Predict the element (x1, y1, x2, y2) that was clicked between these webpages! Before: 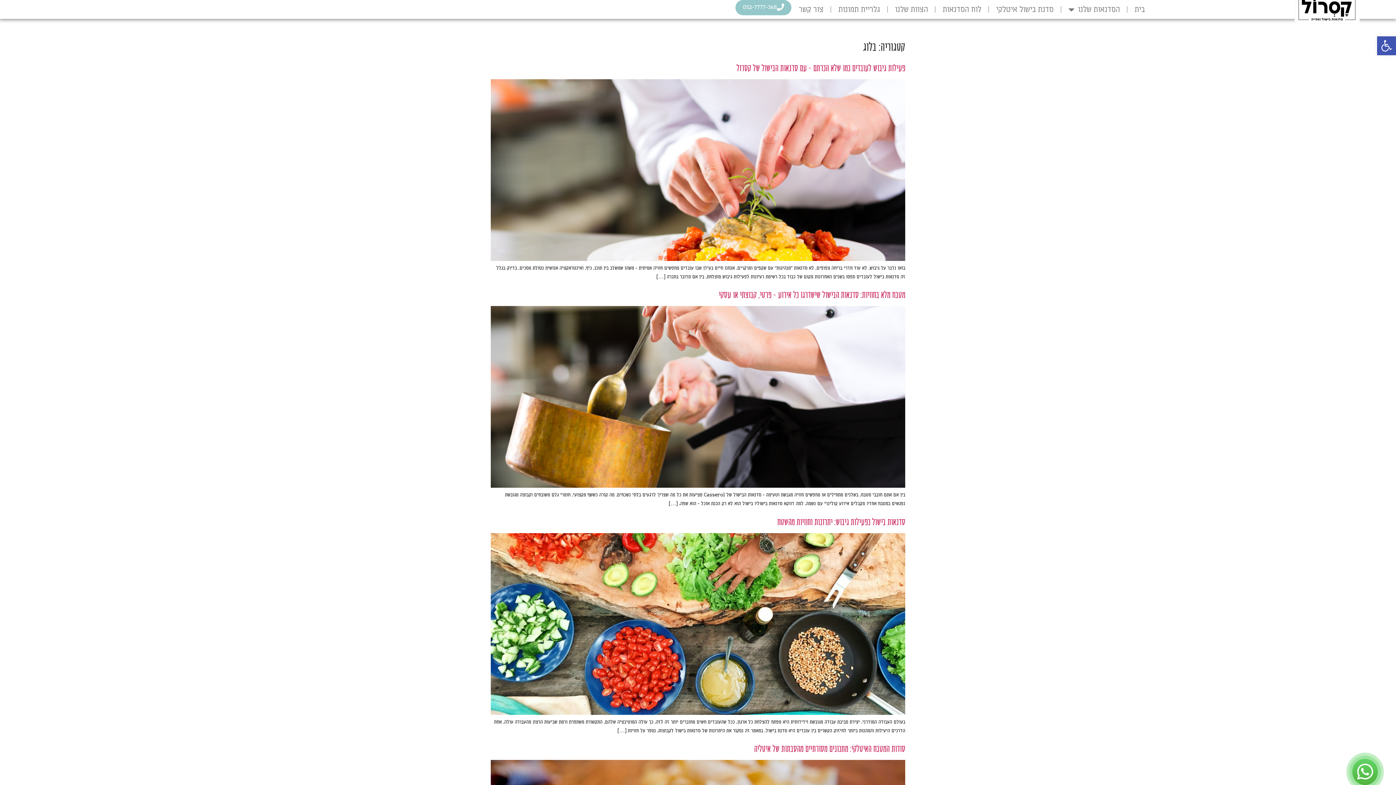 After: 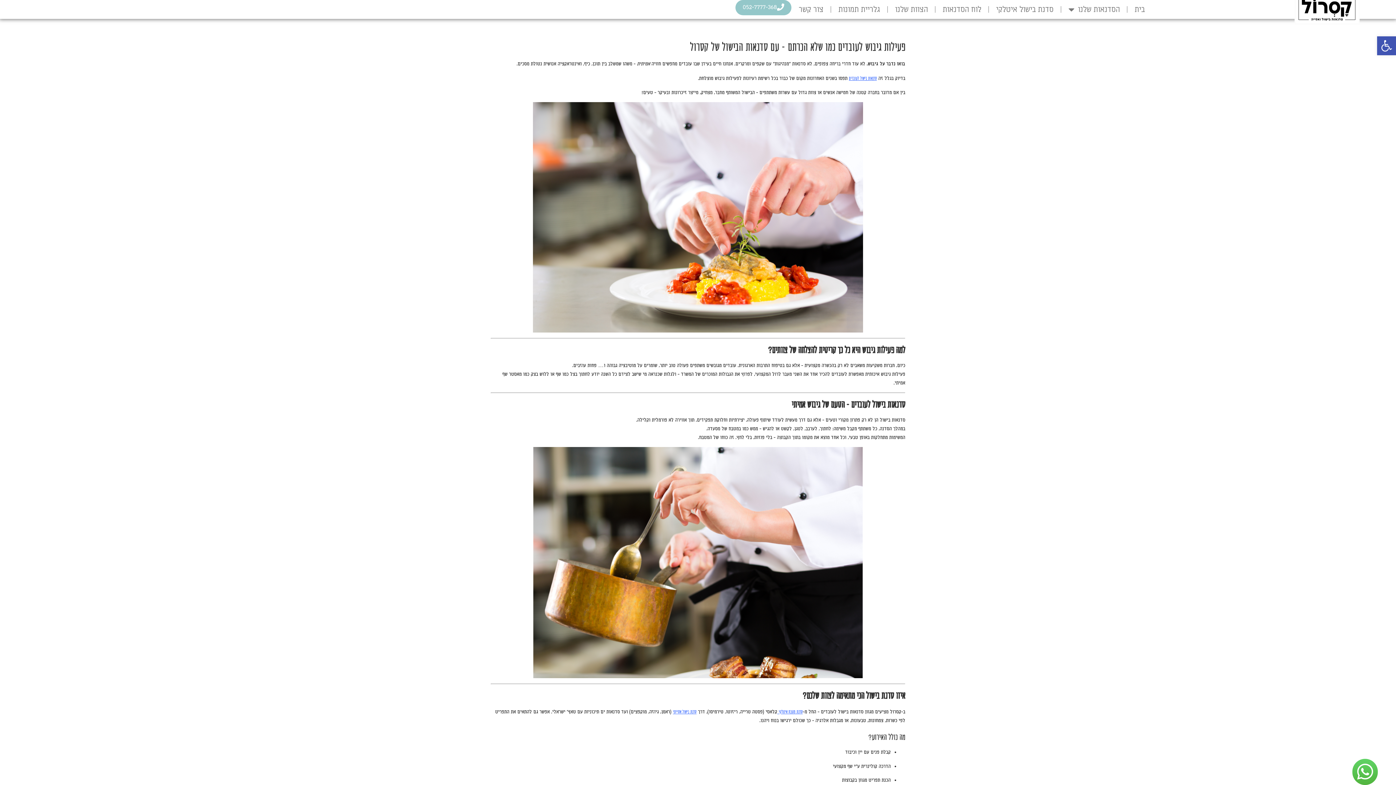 Action: bbox: (490, 256, 905, 261)